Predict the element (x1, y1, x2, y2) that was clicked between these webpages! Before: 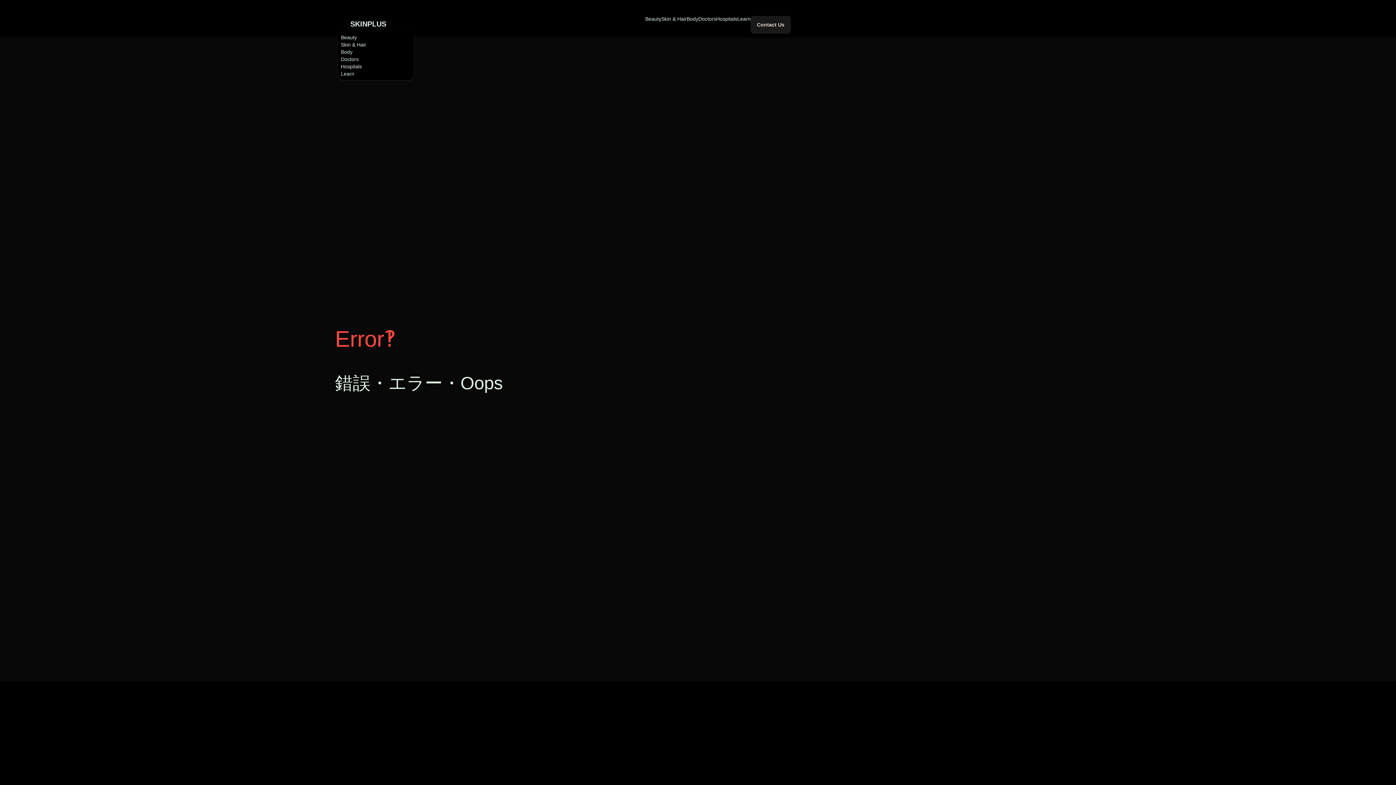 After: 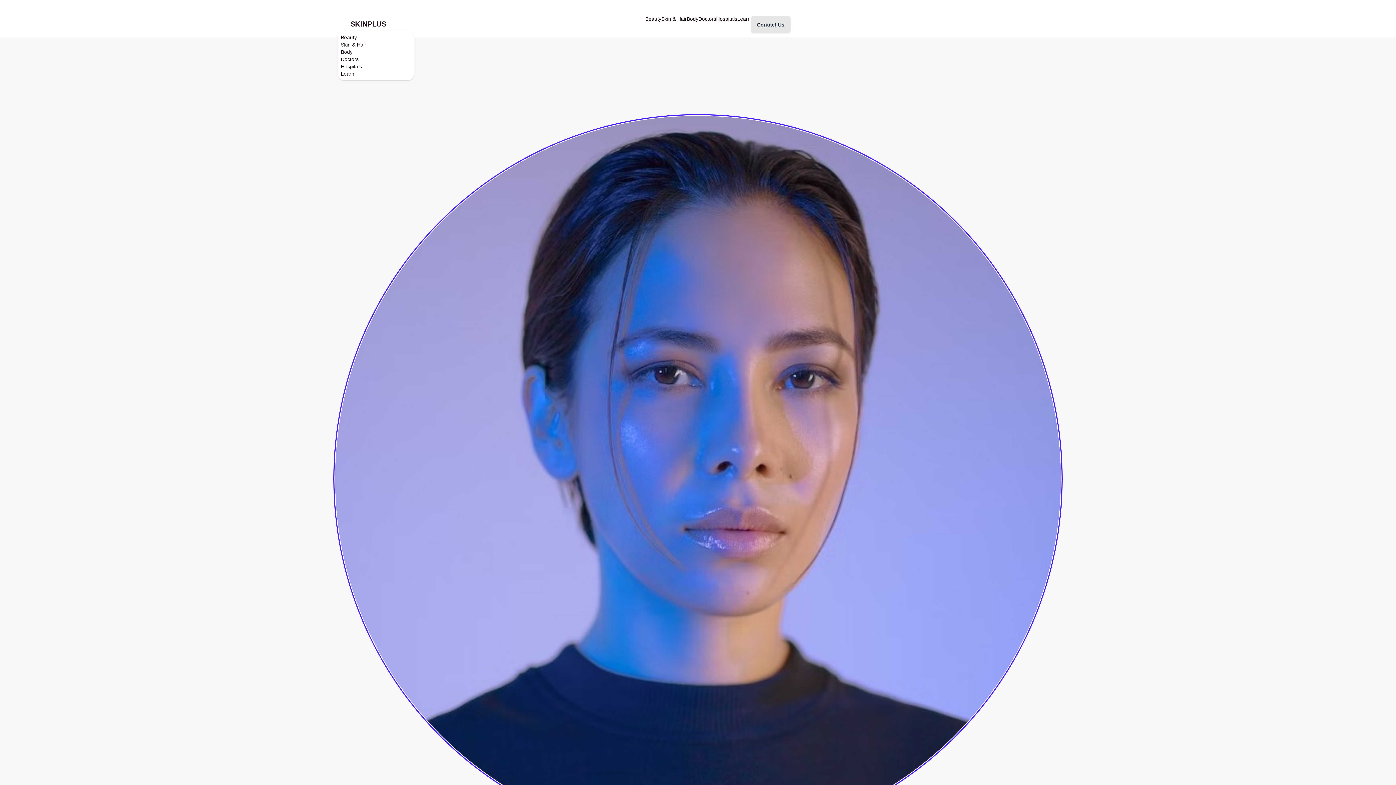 Action: bbox: (645, 15, 661, 21) label: Beauty